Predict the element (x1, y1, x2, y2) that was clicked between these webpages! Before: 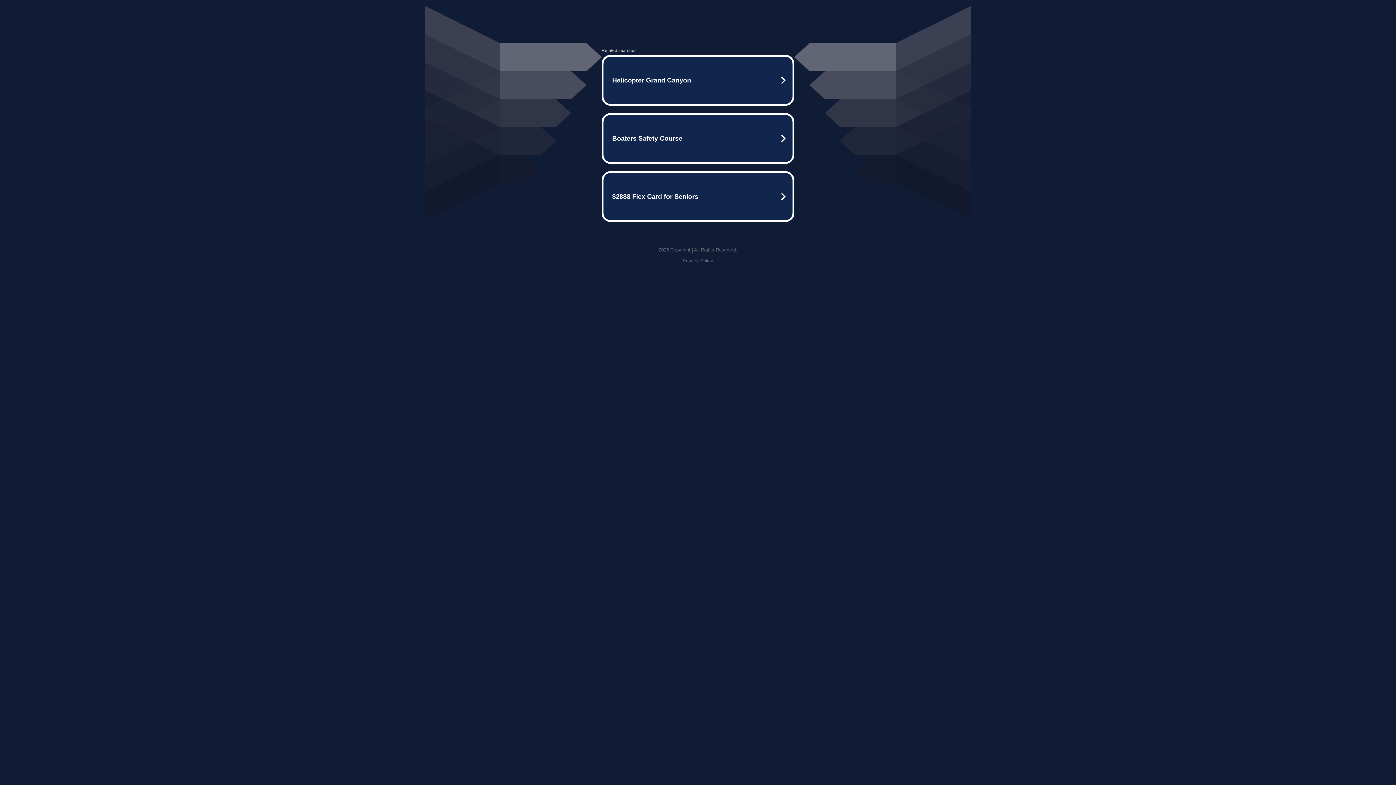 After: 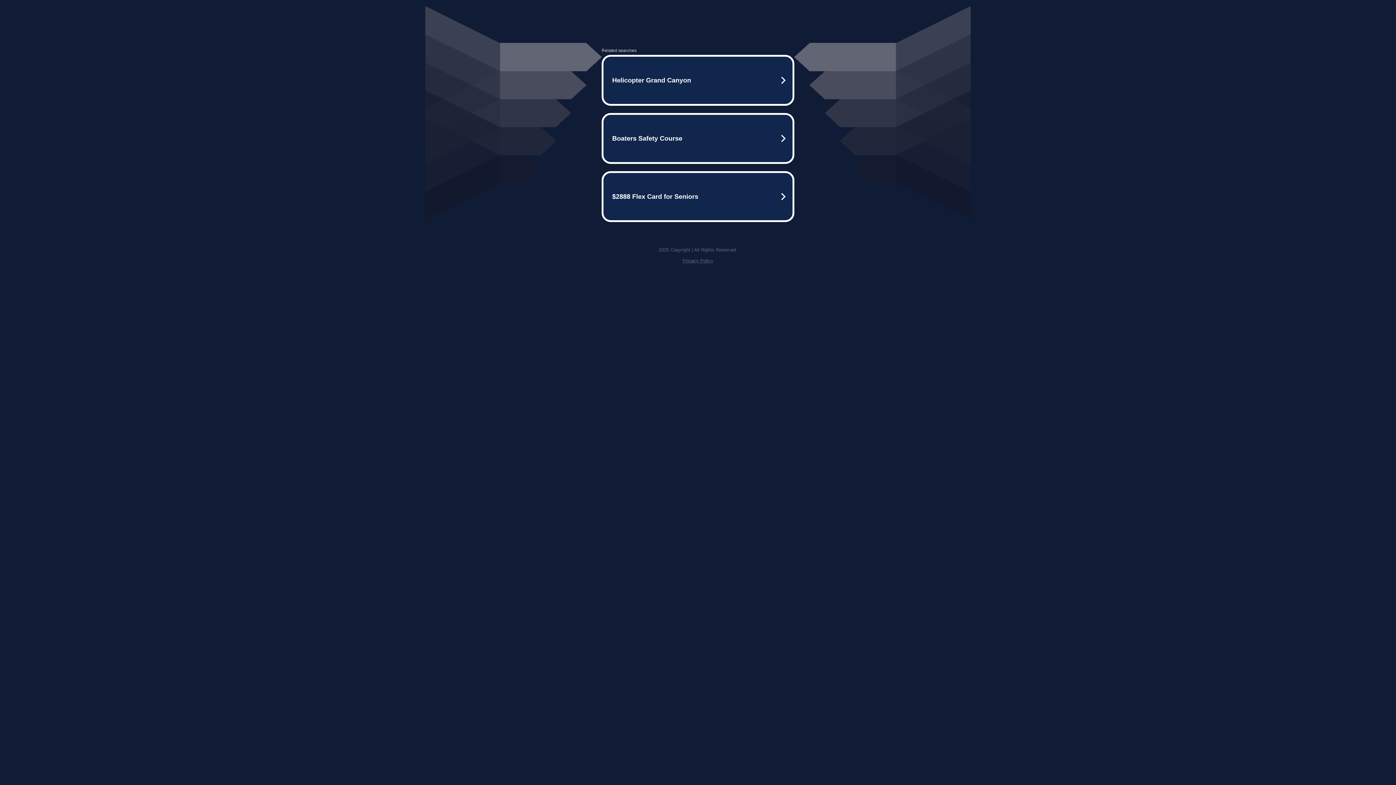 Action: label: Privacy Policy bbox: (682, 258, 713, 263)